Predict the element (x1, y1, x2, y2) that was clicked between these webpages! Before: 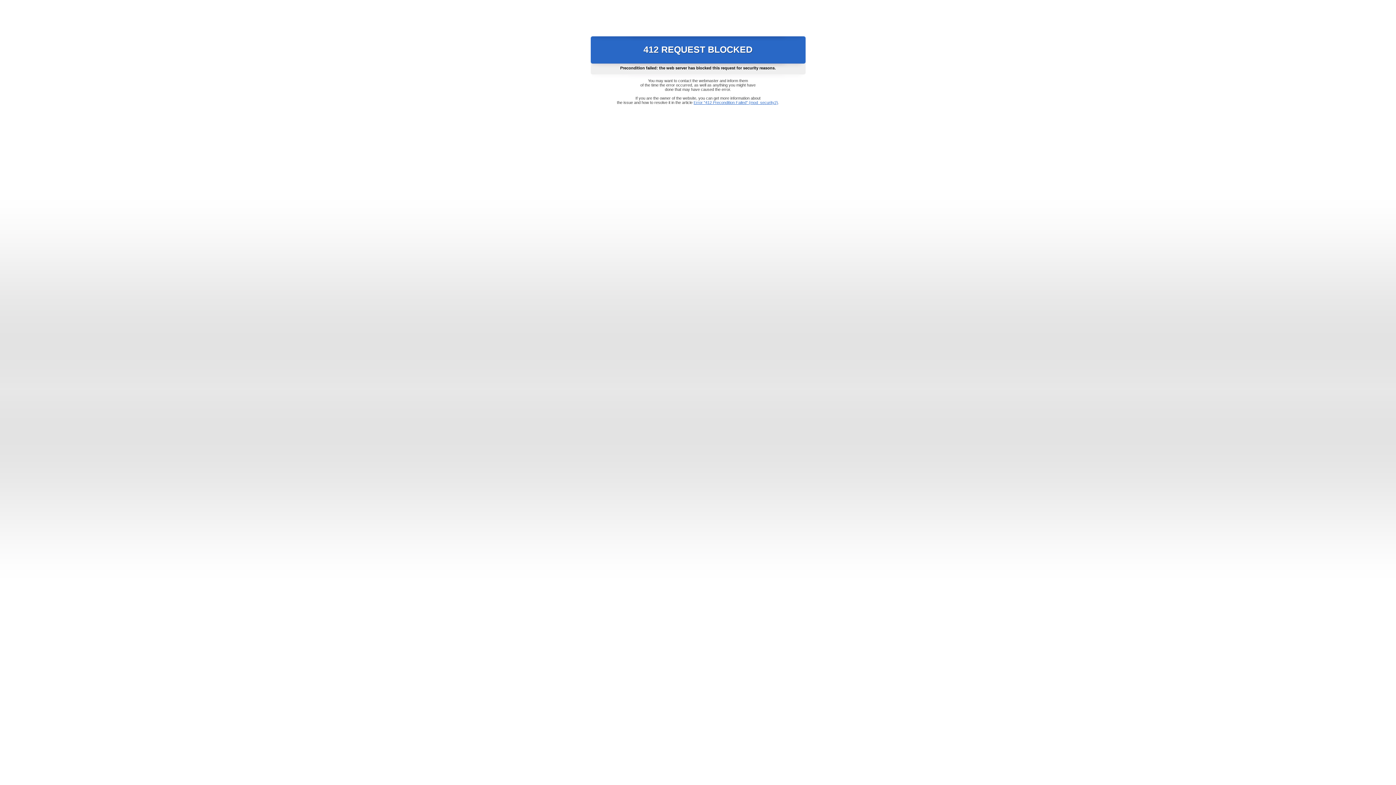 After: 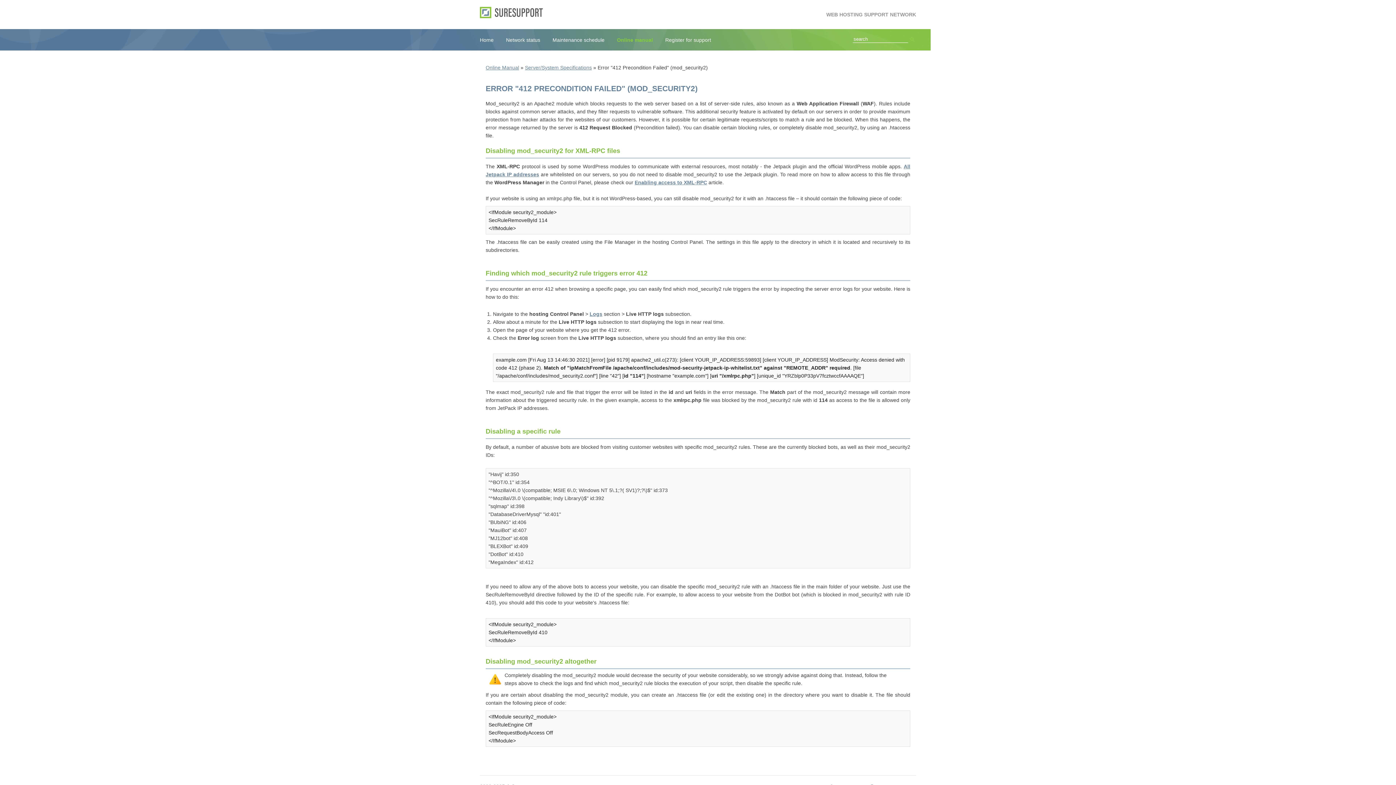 Action: bbox: (693, 100, 778, 104) label: Error "412 Precondition Failed" (mod_security2)